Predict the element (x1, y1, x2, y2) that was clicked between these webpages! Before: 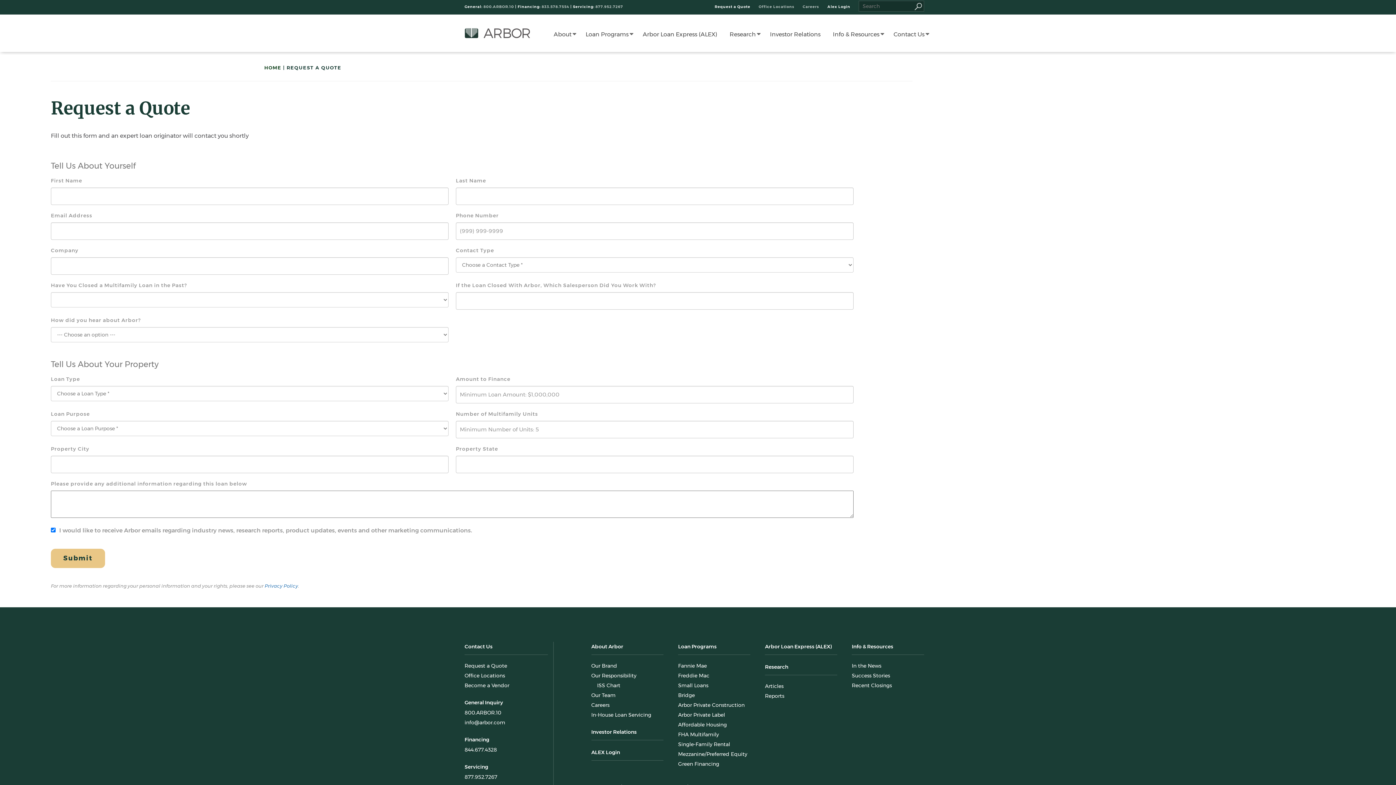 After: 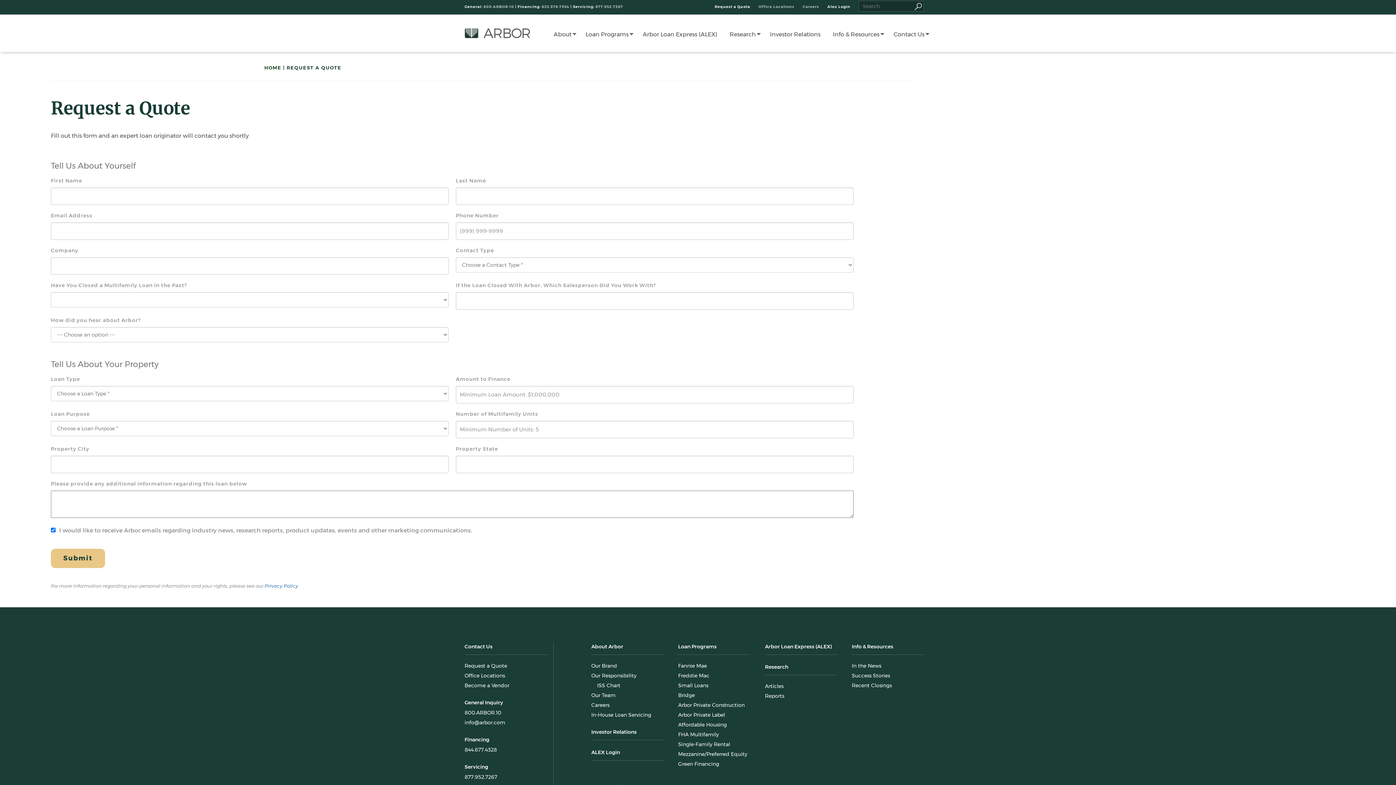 Action: label: Request a Quote bbox: (714, 4, 750, 9)